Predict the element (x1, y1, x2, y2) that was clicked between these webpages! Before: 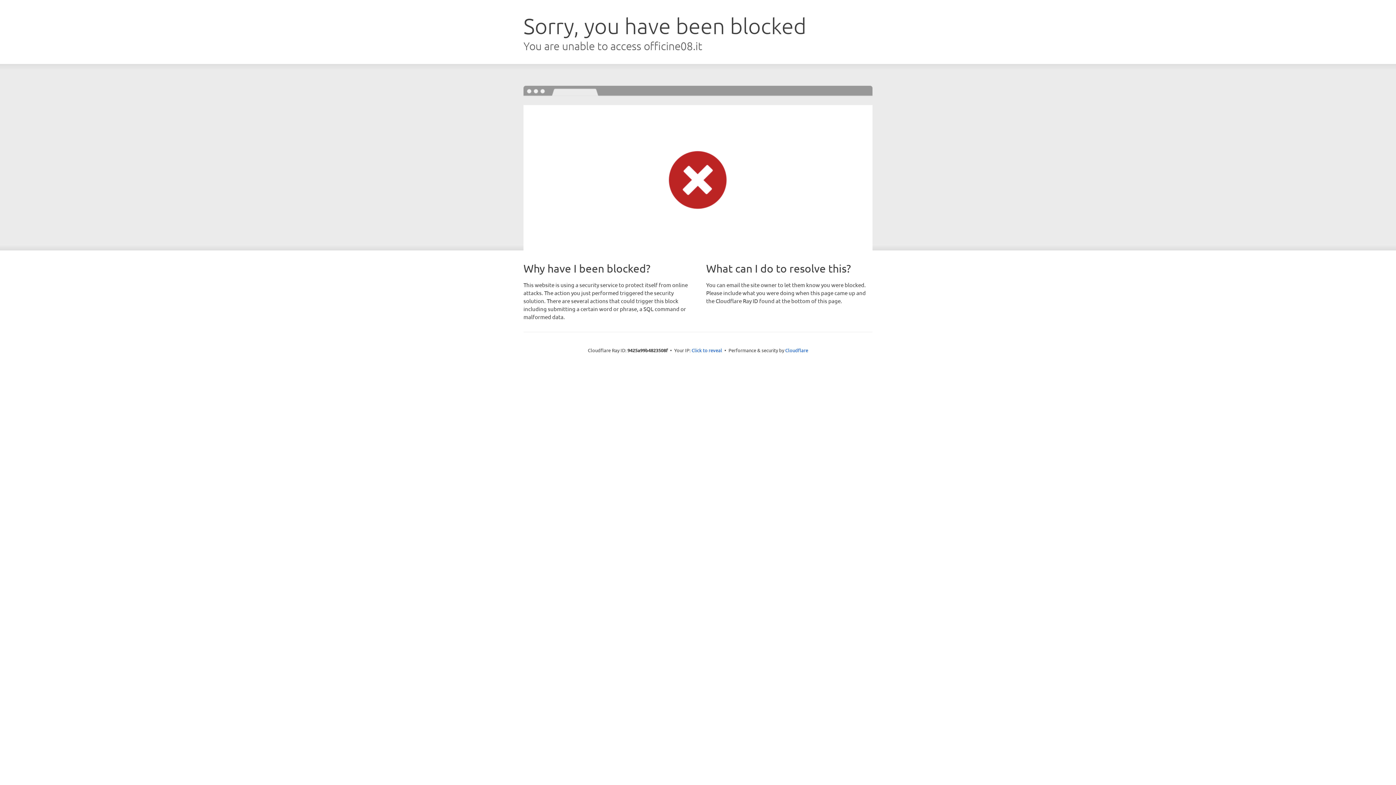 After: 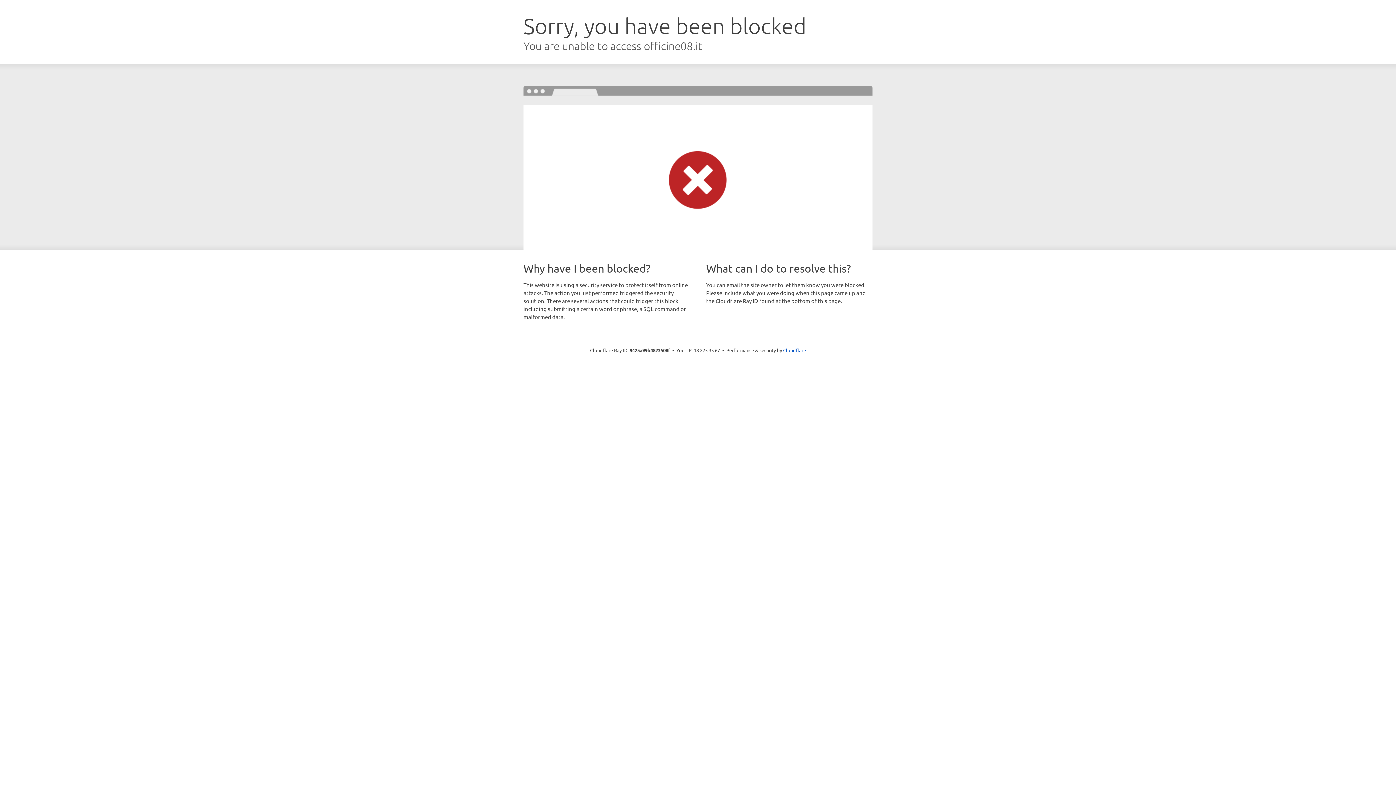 Action: label: Click to reveal bbox: (691, 346, 722, 353)